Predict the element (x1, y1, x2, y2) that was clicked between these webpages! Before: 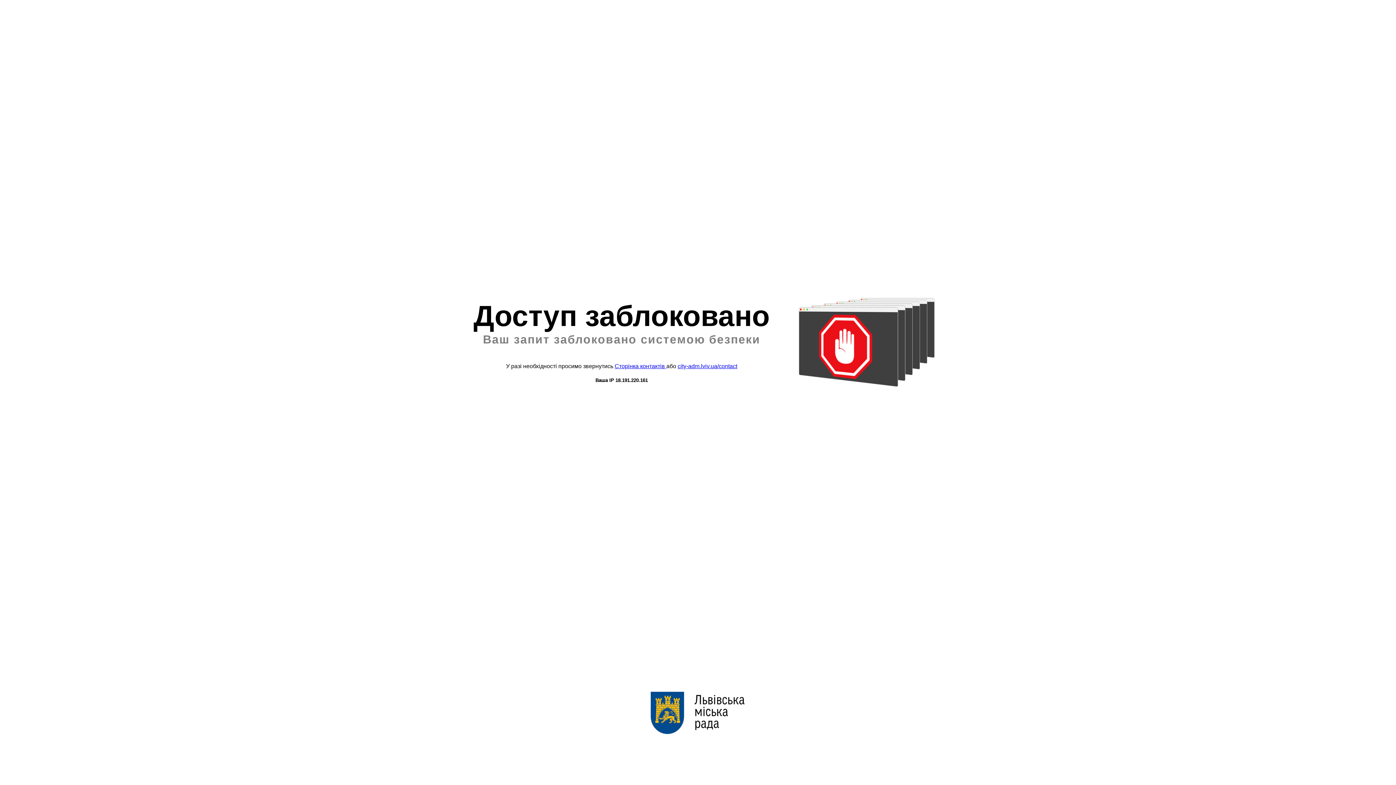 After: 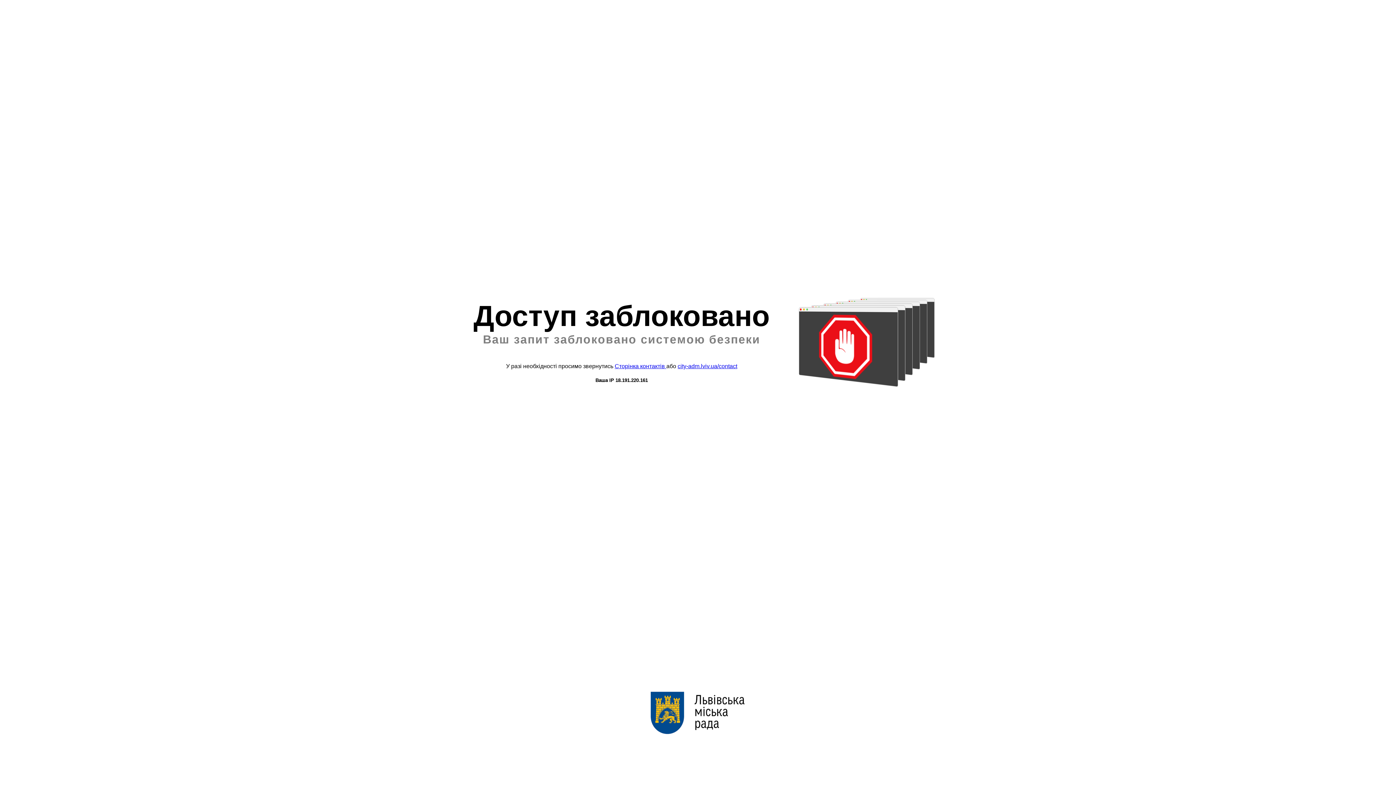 Action: bbox: (677, 363, 737, 369) label: city-adm.lviv.ua/contact